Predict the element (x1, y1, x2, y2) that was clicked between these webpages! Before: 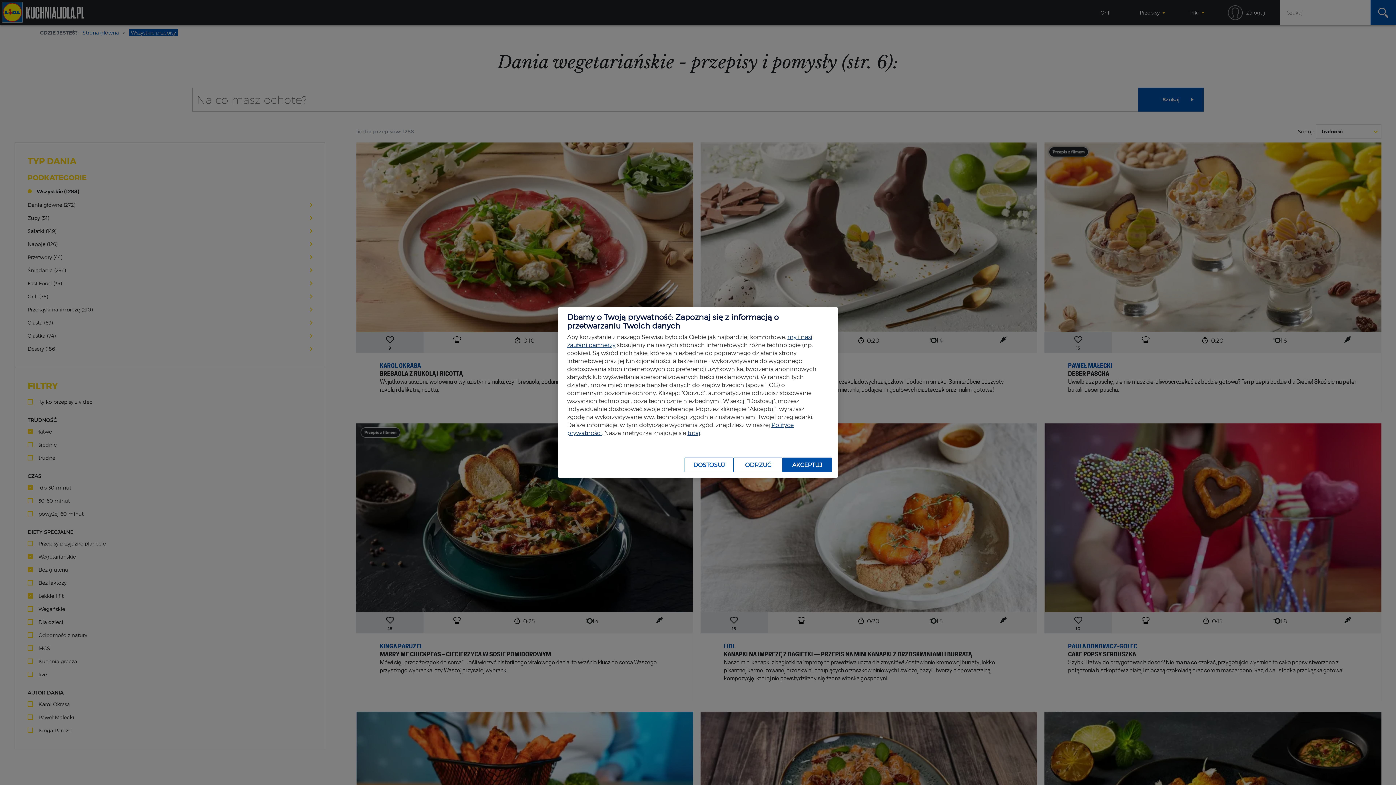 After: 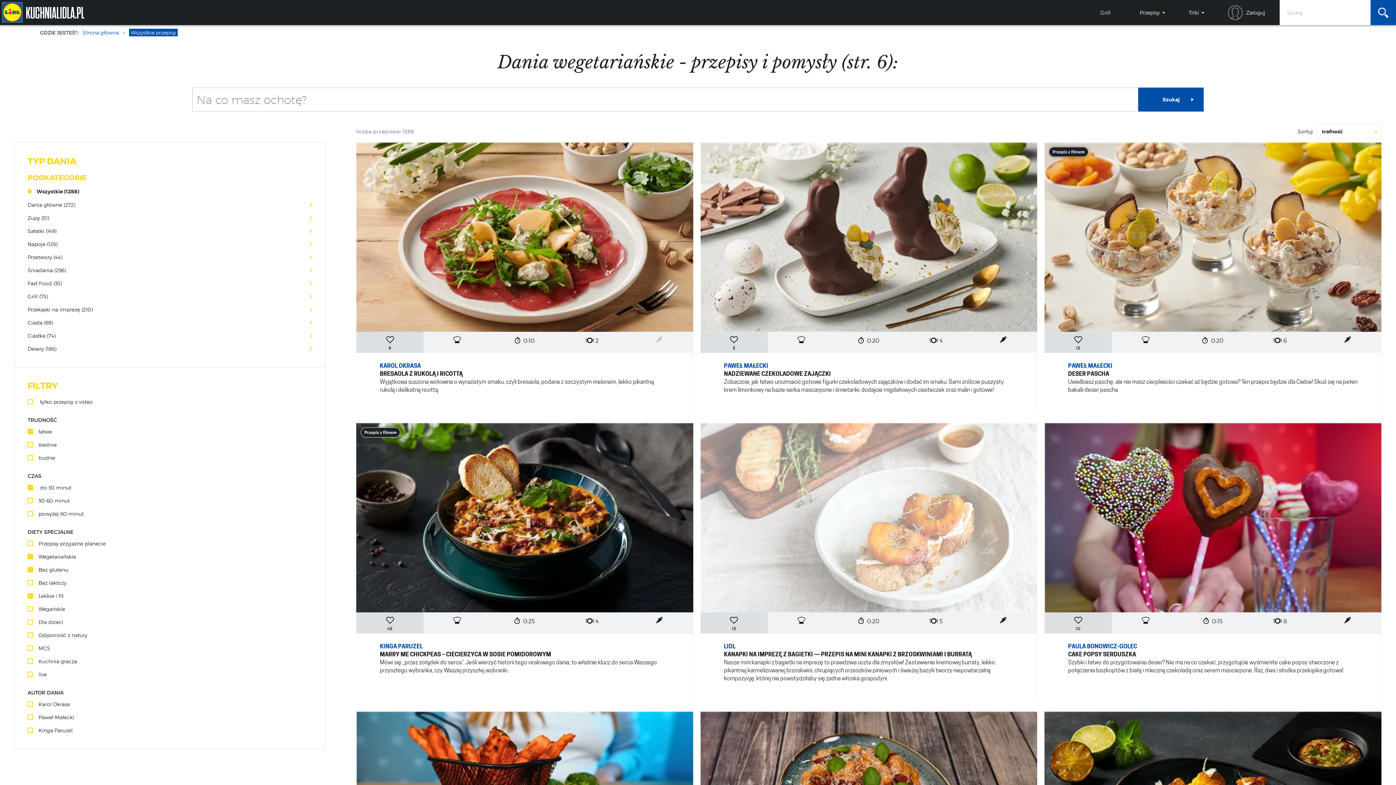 Action: bbox: (782, 457, 832, 472) label: AKCEPTUJ